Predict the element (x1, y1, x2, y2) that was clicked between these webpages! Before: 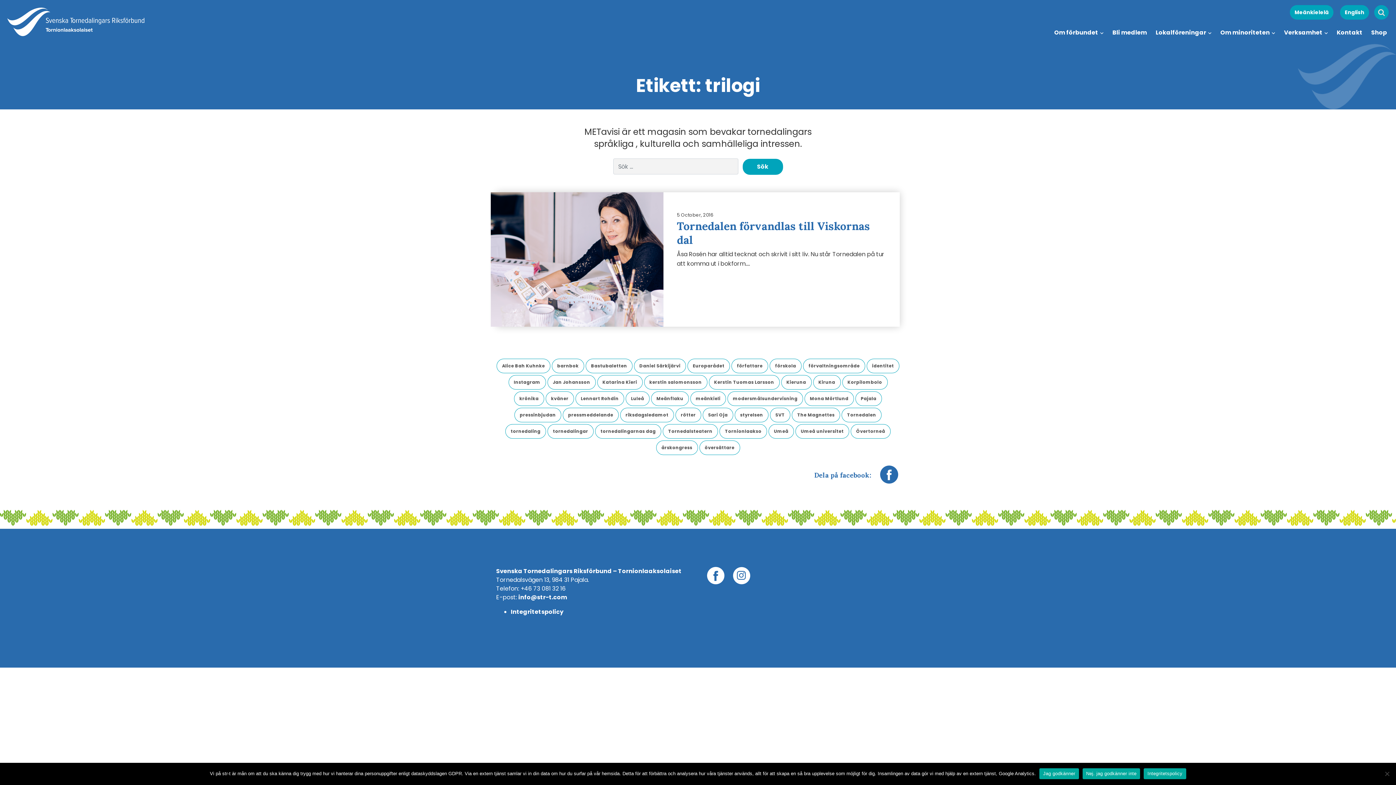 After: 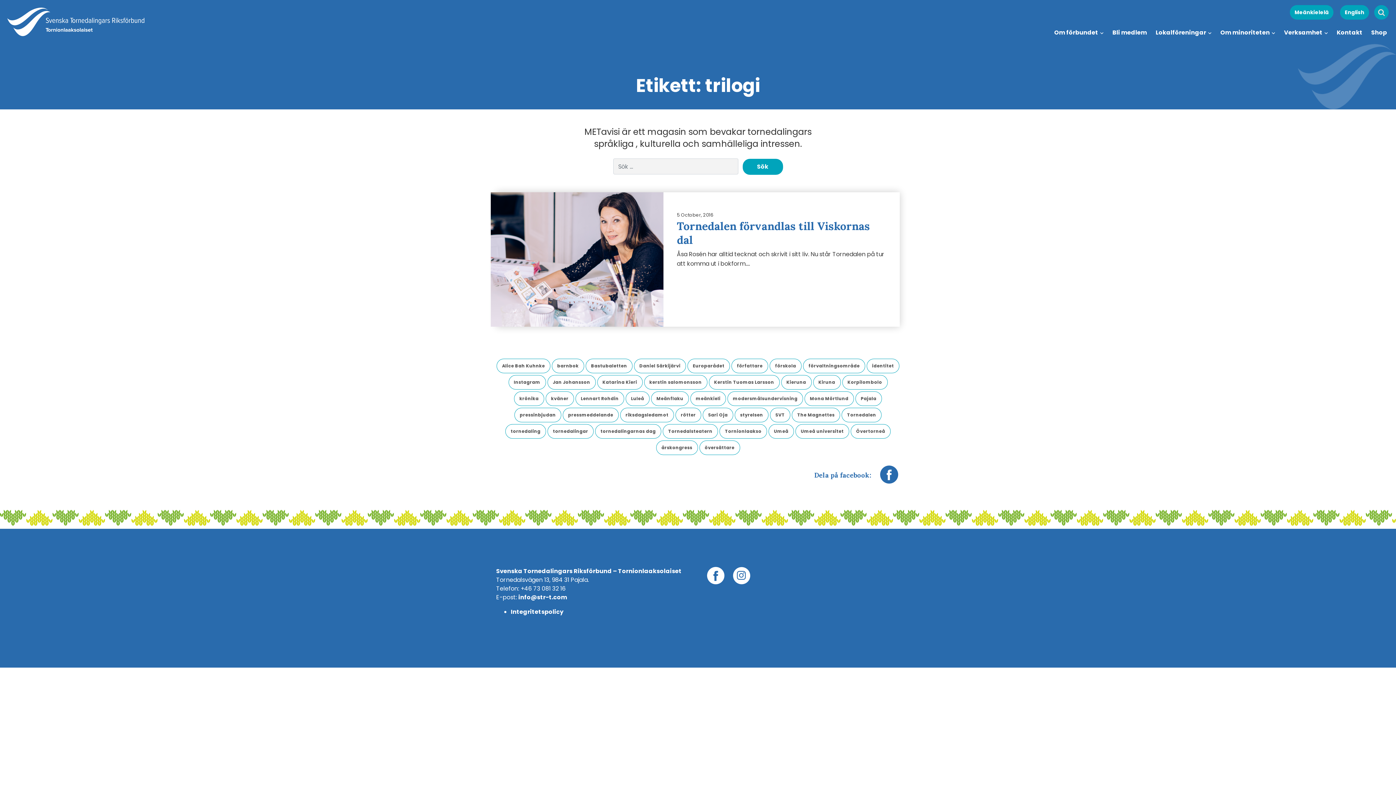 Action: label: Nej. jag godkänner inte bbox: (1082, 768, 1140, 779)